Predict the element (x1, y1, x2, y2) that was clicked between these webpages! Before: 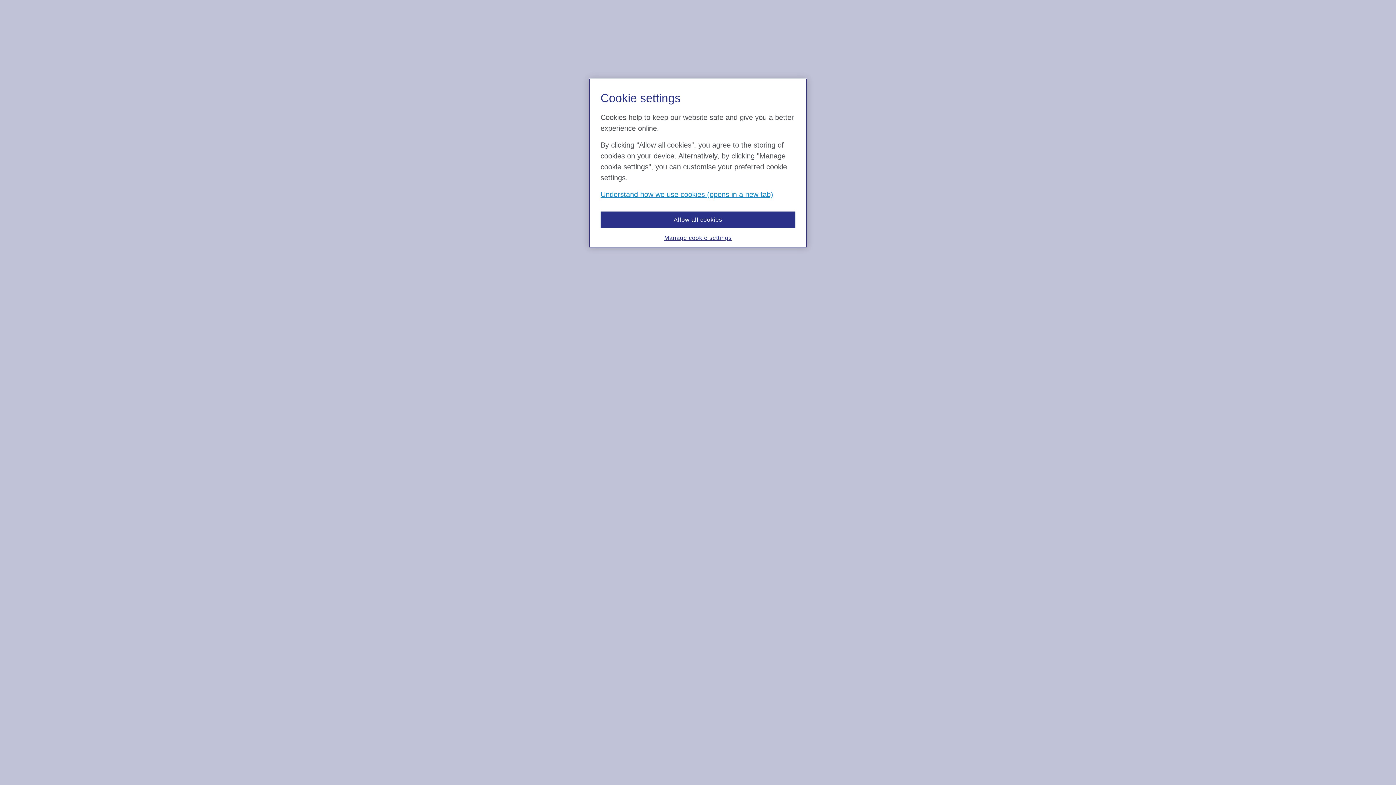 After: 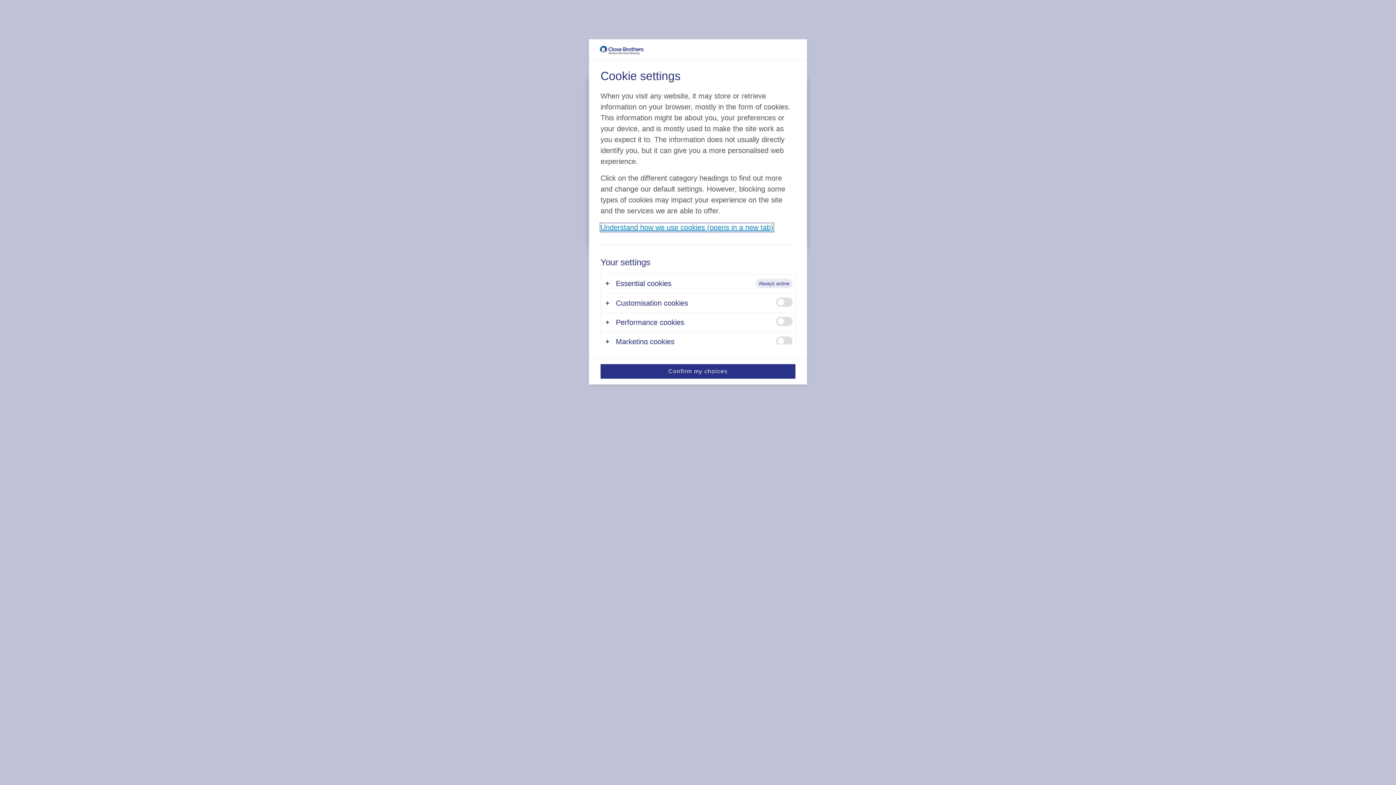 Action: label: Manage cookie settings bbox: (664, 234, 731, 242)